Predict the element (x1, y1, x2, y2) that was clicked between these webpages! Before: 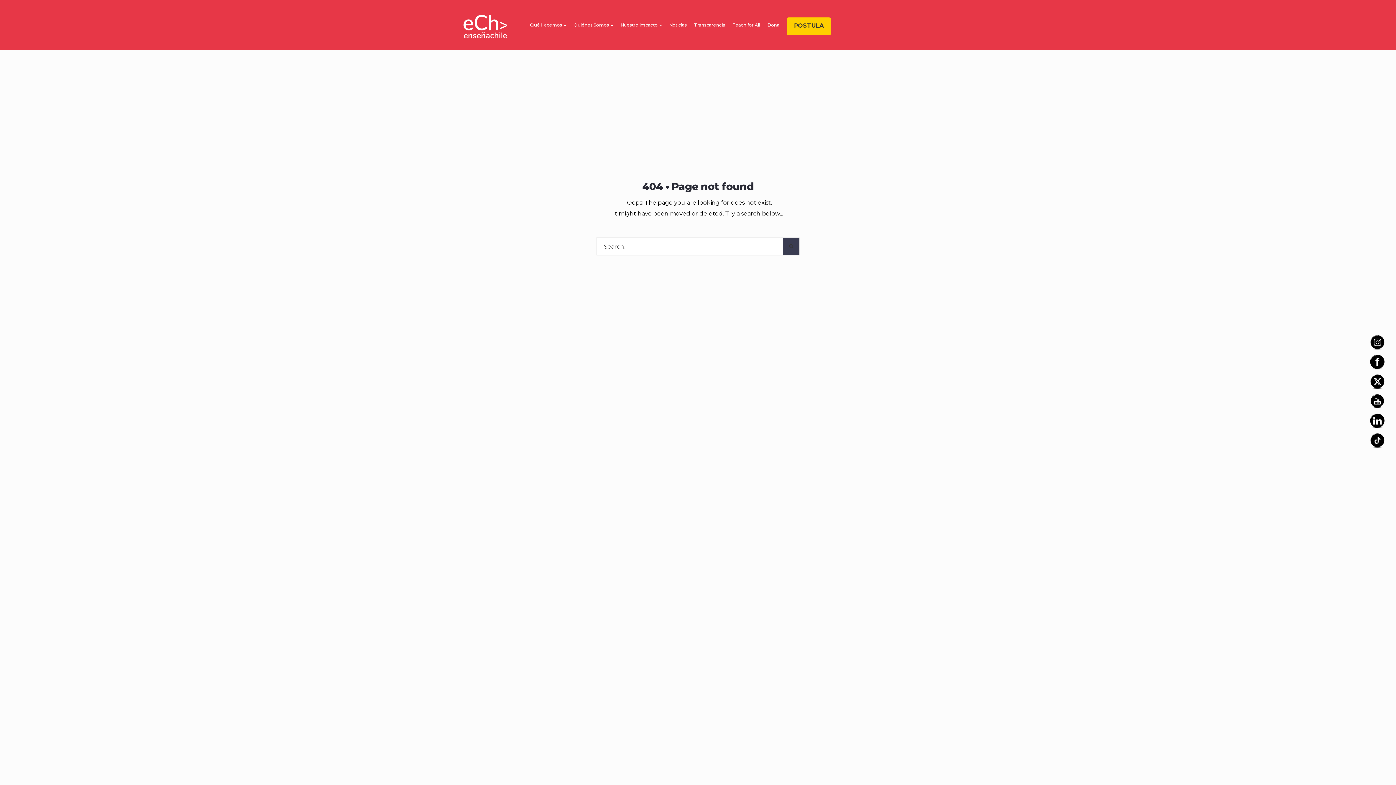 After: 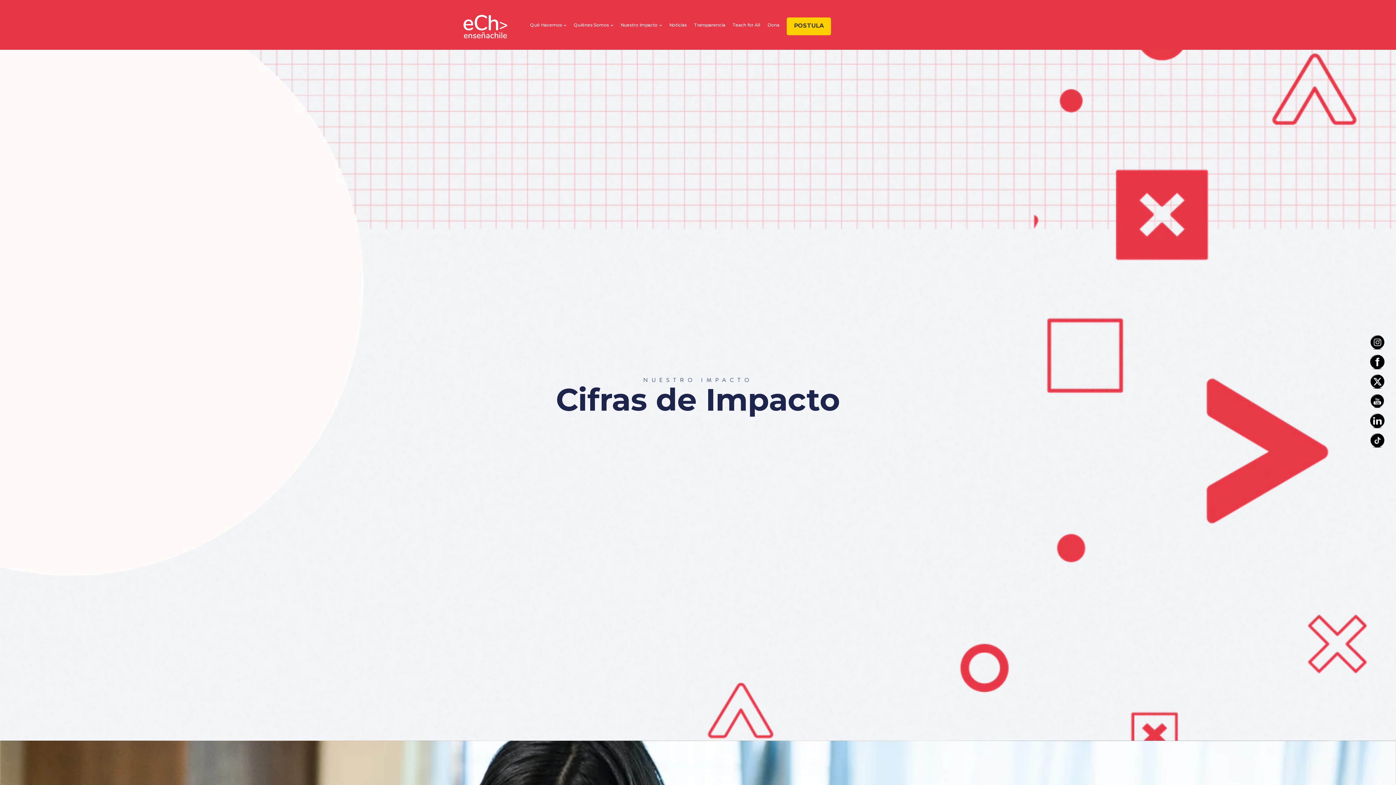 Action: label: Nuestro Impacto bbox: (620, 17, 662, 32)